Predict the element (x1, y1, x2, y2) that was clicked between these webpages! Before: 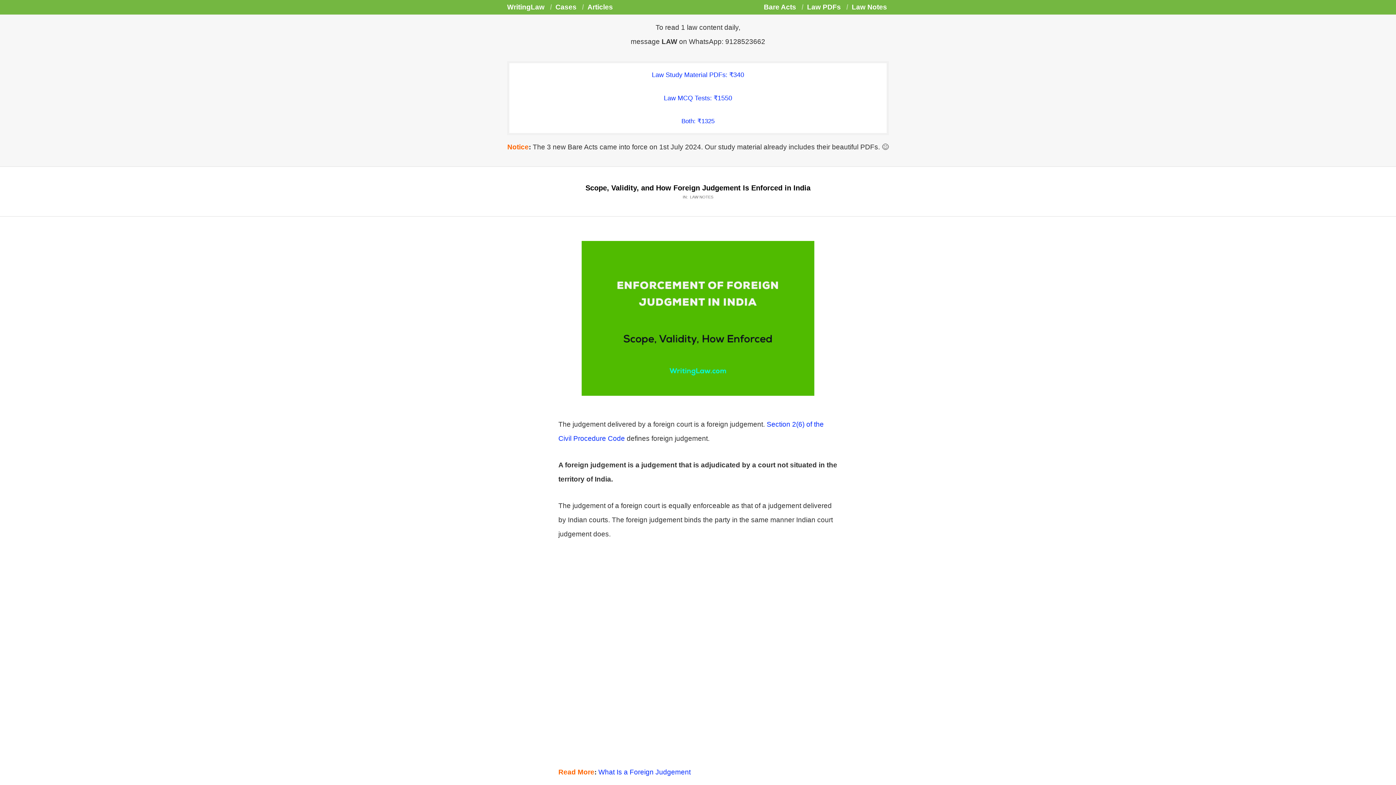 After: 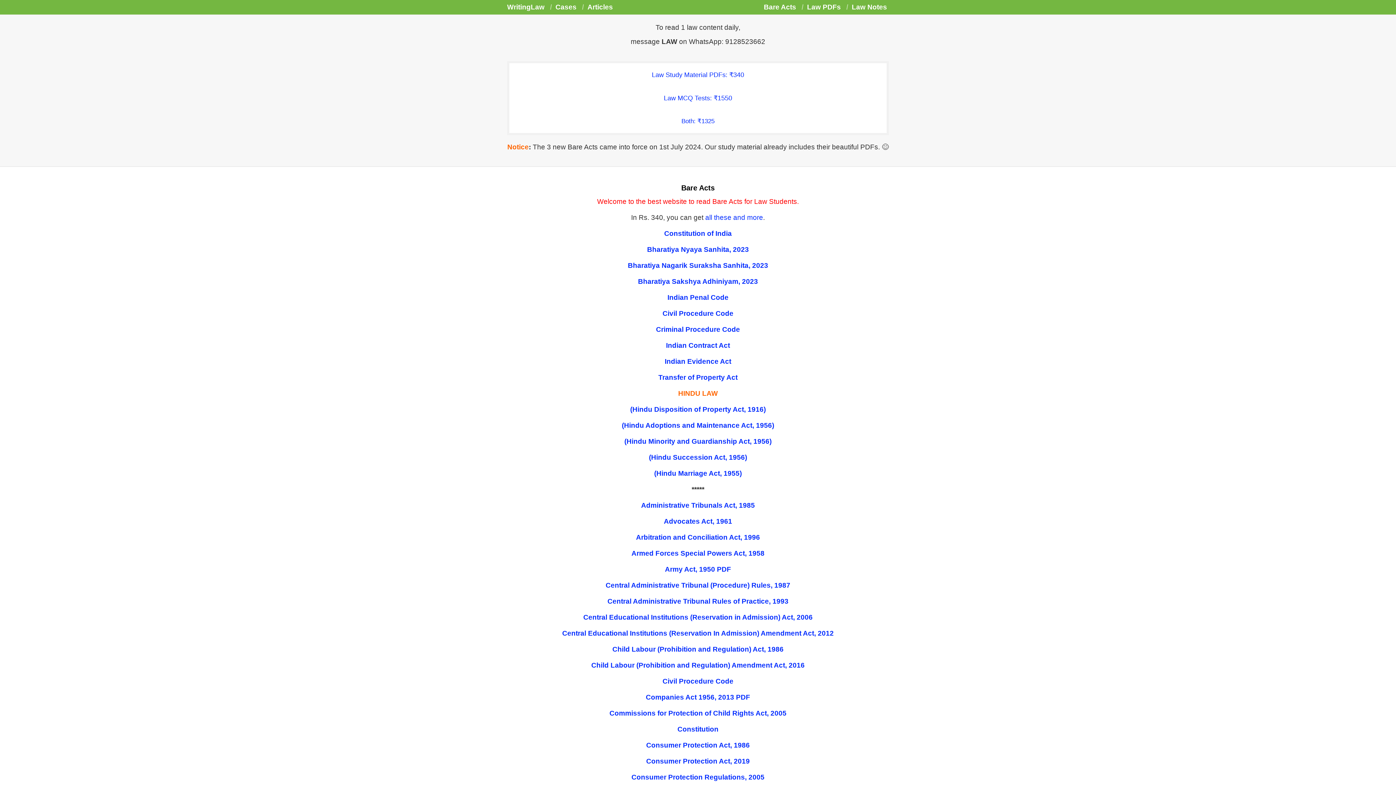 Action: label: Bare Acts bbox: (764, 3, 796, 10)